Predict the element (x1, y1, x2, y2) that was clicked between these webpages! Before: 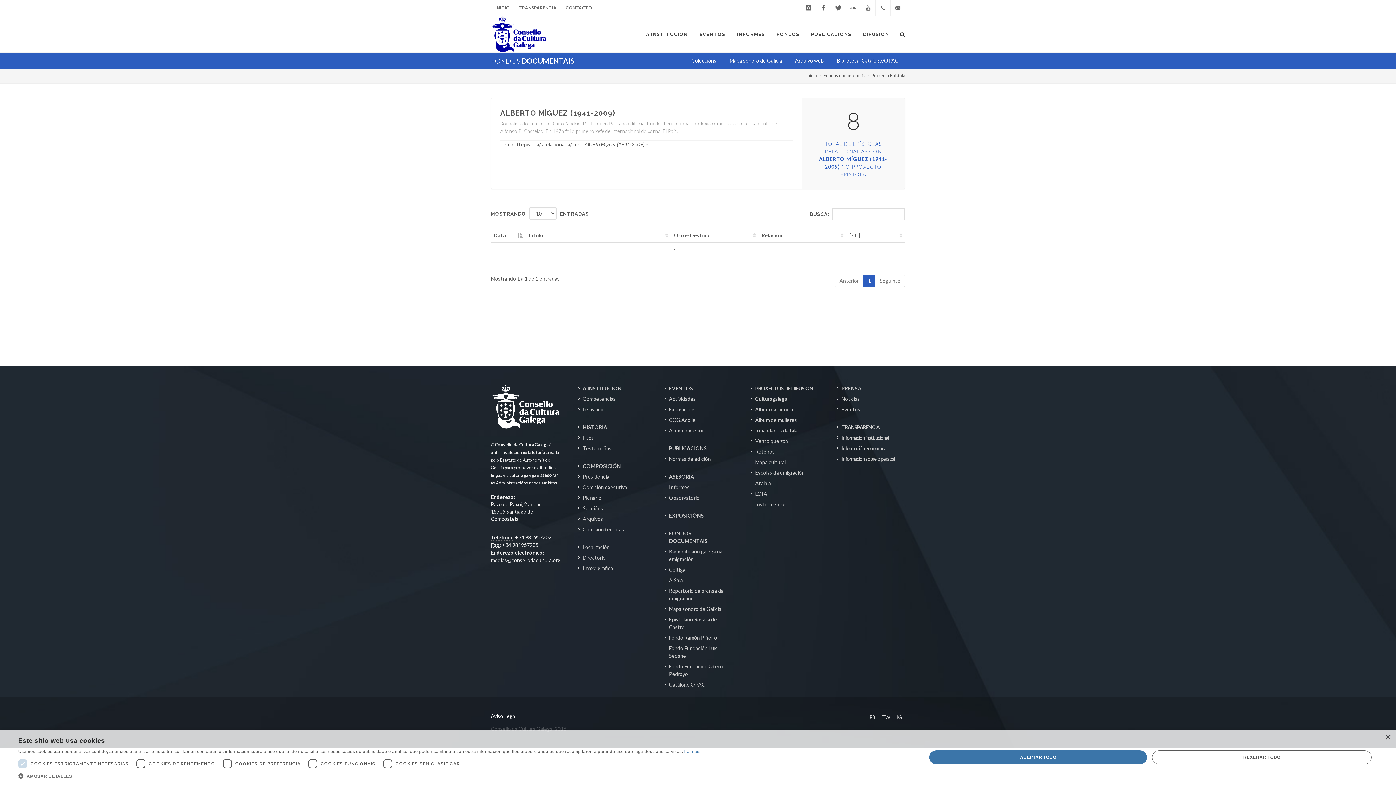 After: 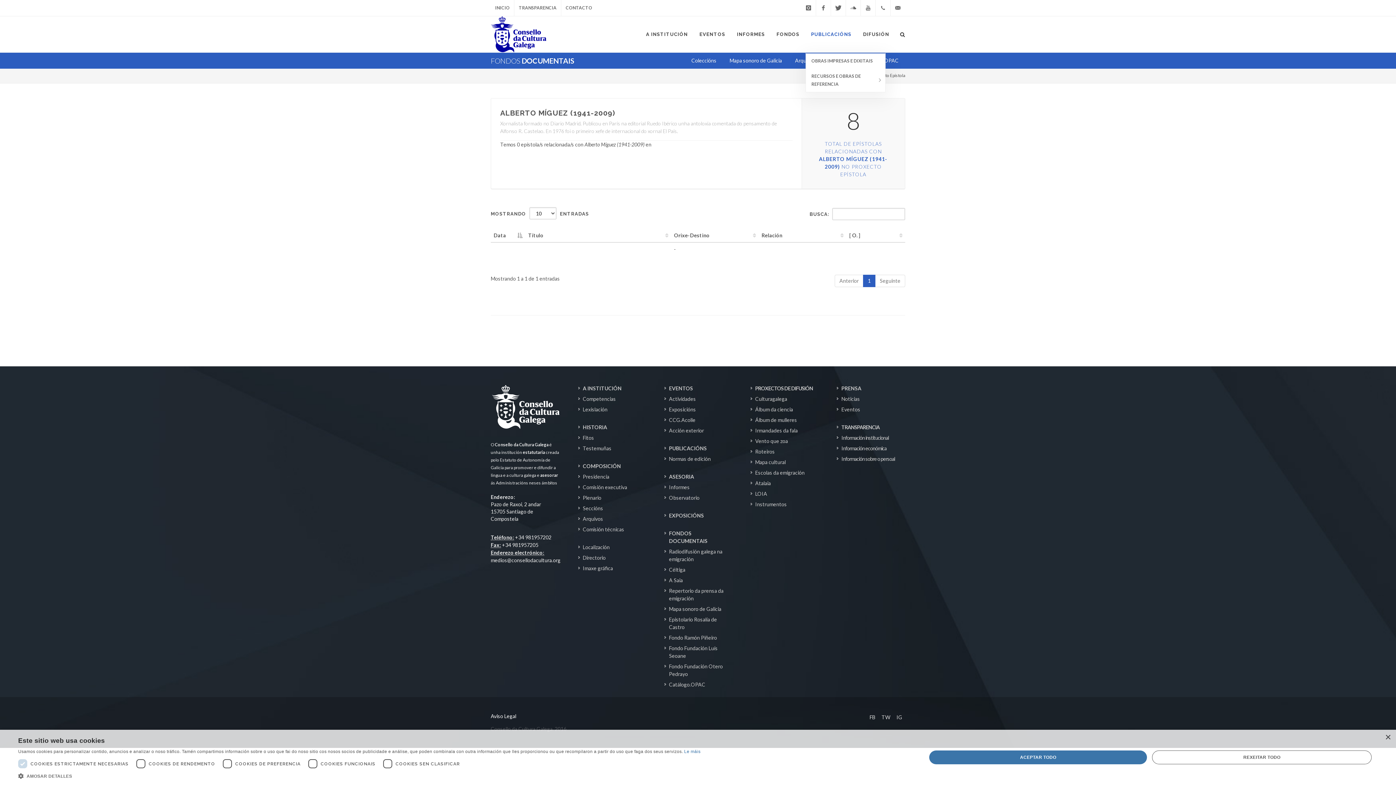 Action: label: PUBLICACIÓNS bbox: (805, 16, 857, 52)